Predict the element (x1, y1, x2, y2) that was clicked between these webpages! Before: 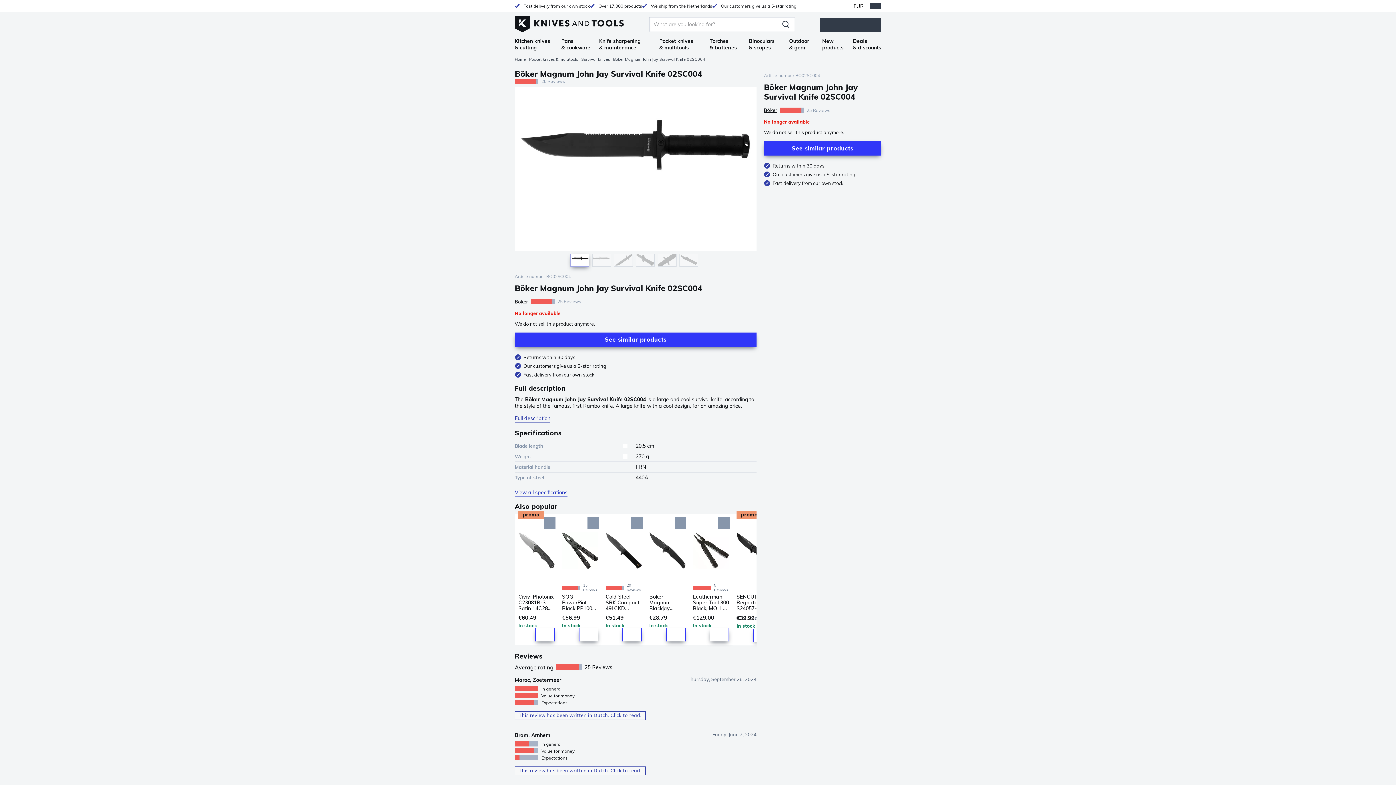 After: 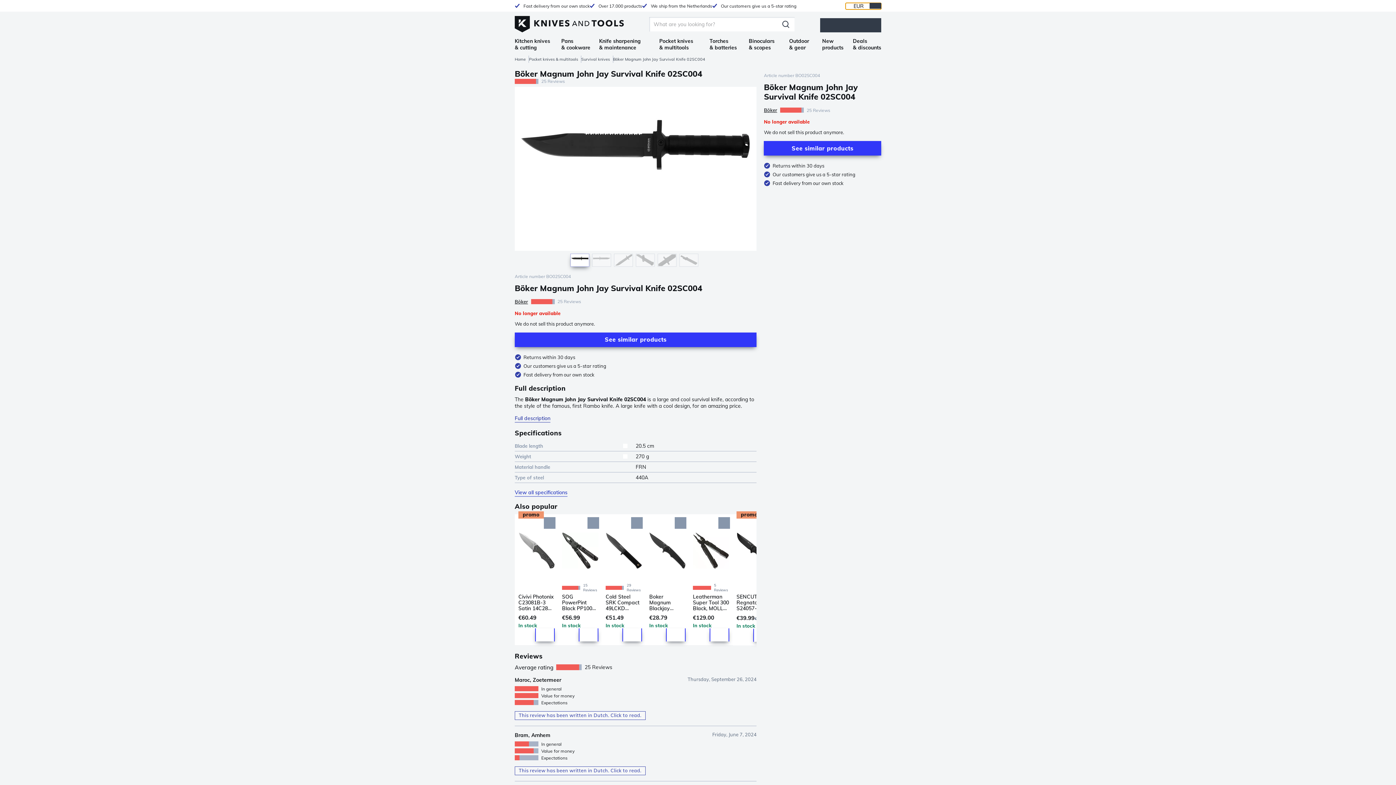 Action: bbox: (845, 2, 881, 9) label: EUR